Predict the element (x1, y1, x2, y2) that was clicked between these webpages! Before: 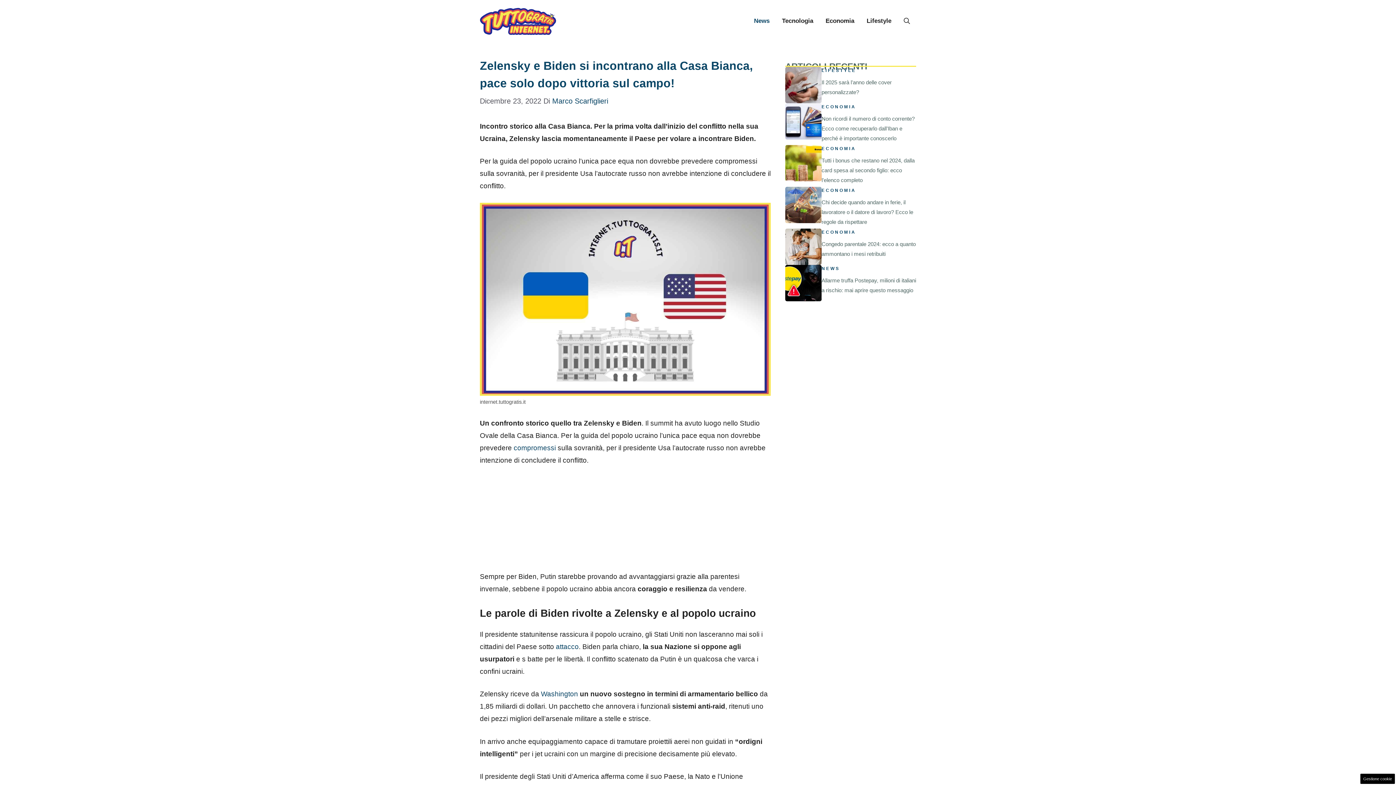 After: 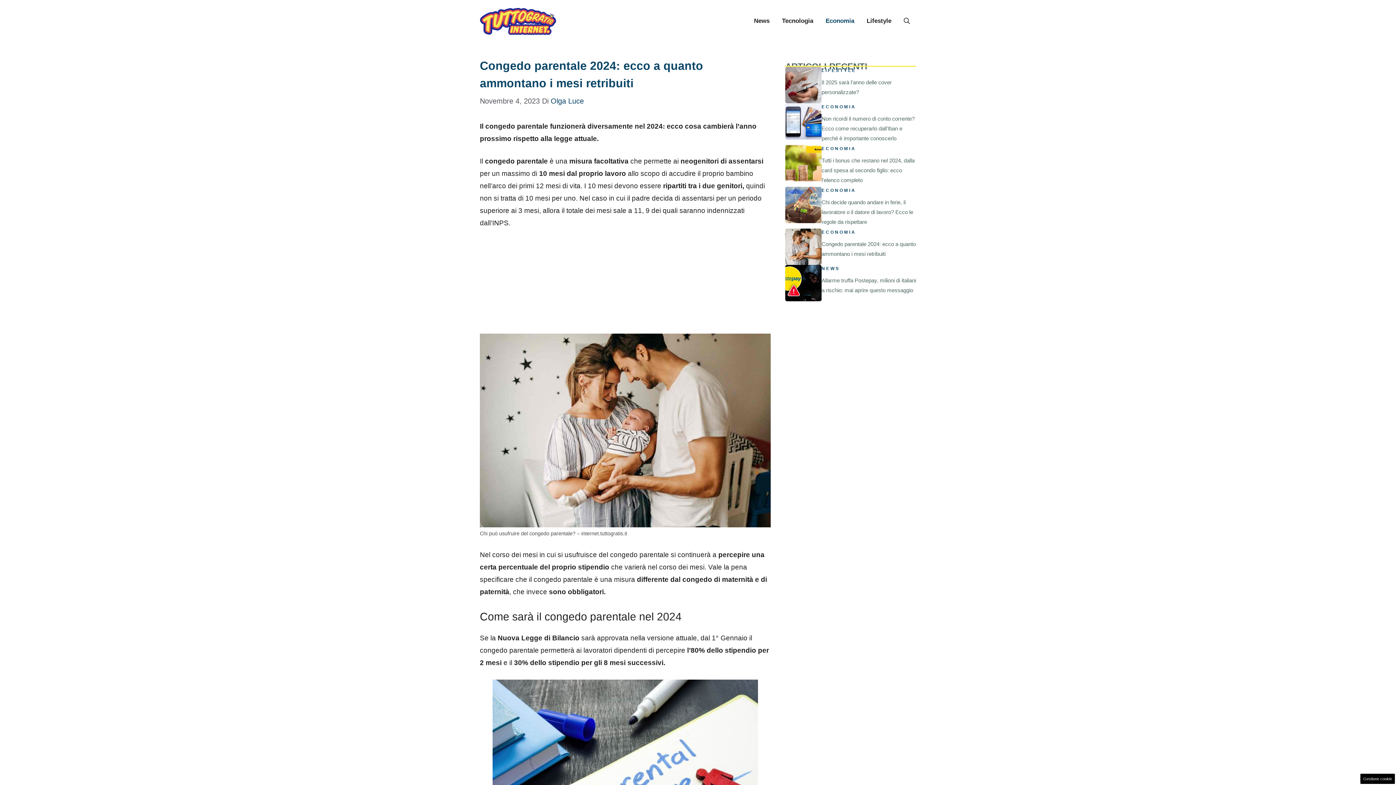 Action: bbox: (785, 242, 821, 250)